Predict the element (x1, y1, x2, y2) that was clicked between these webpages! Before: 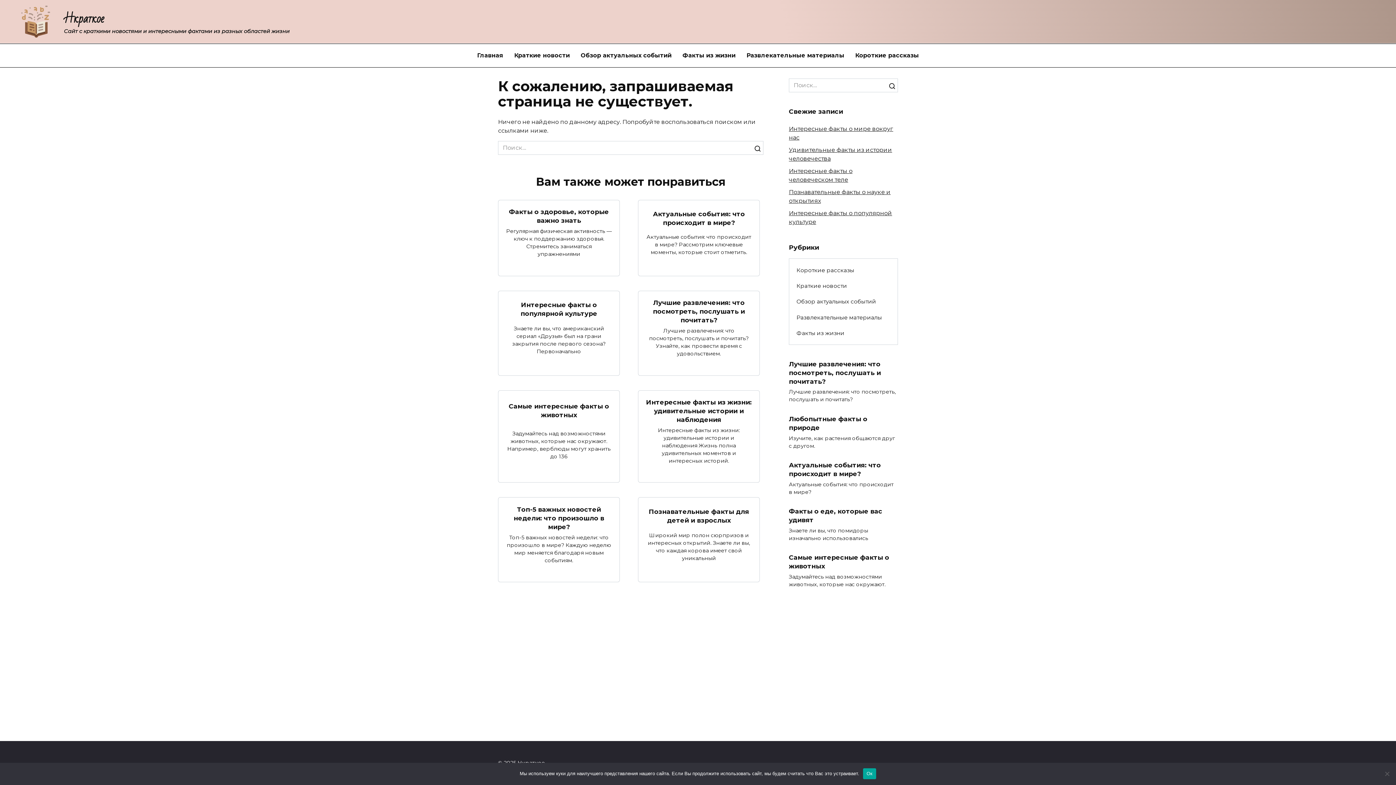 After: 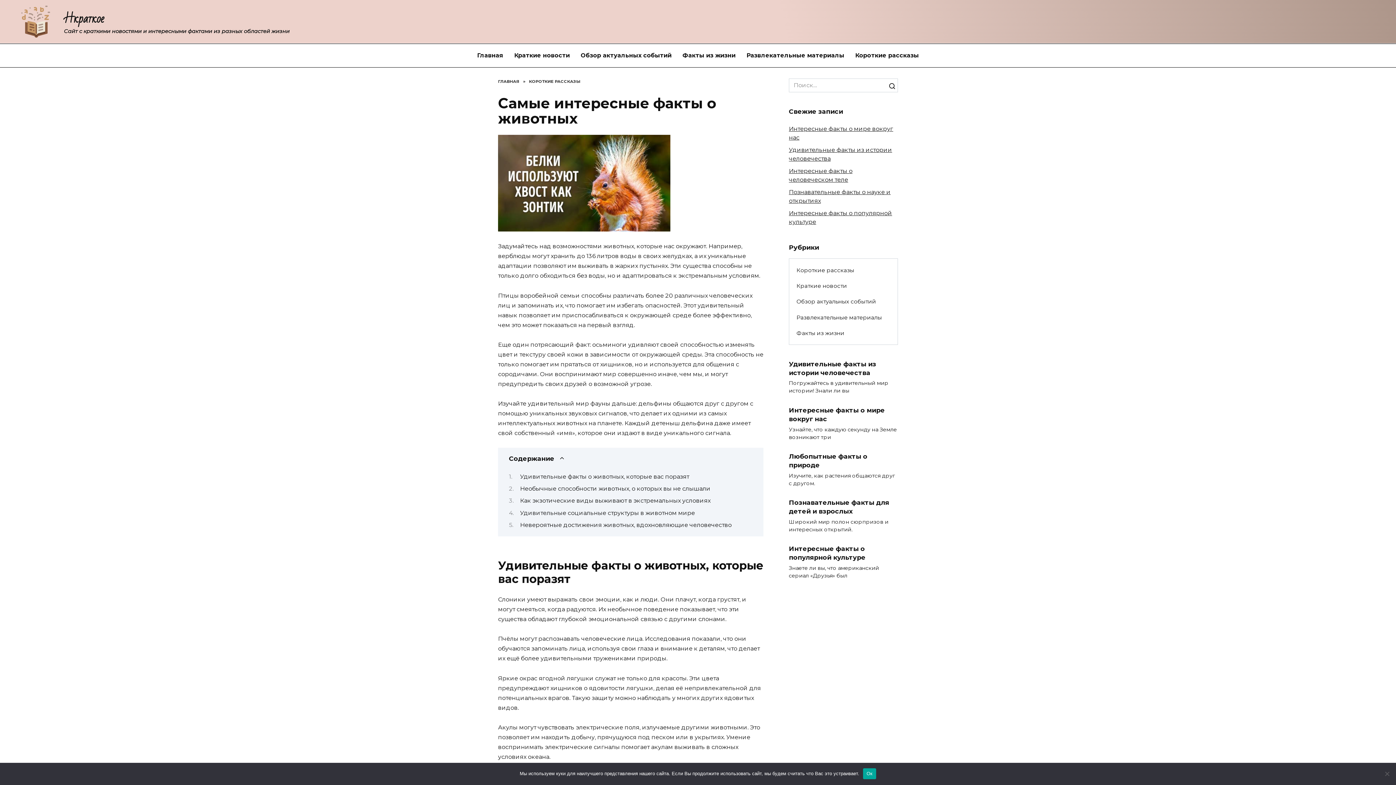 Action: bbox: (508, 401, 609, 419) label: Самые интересные факты о животных